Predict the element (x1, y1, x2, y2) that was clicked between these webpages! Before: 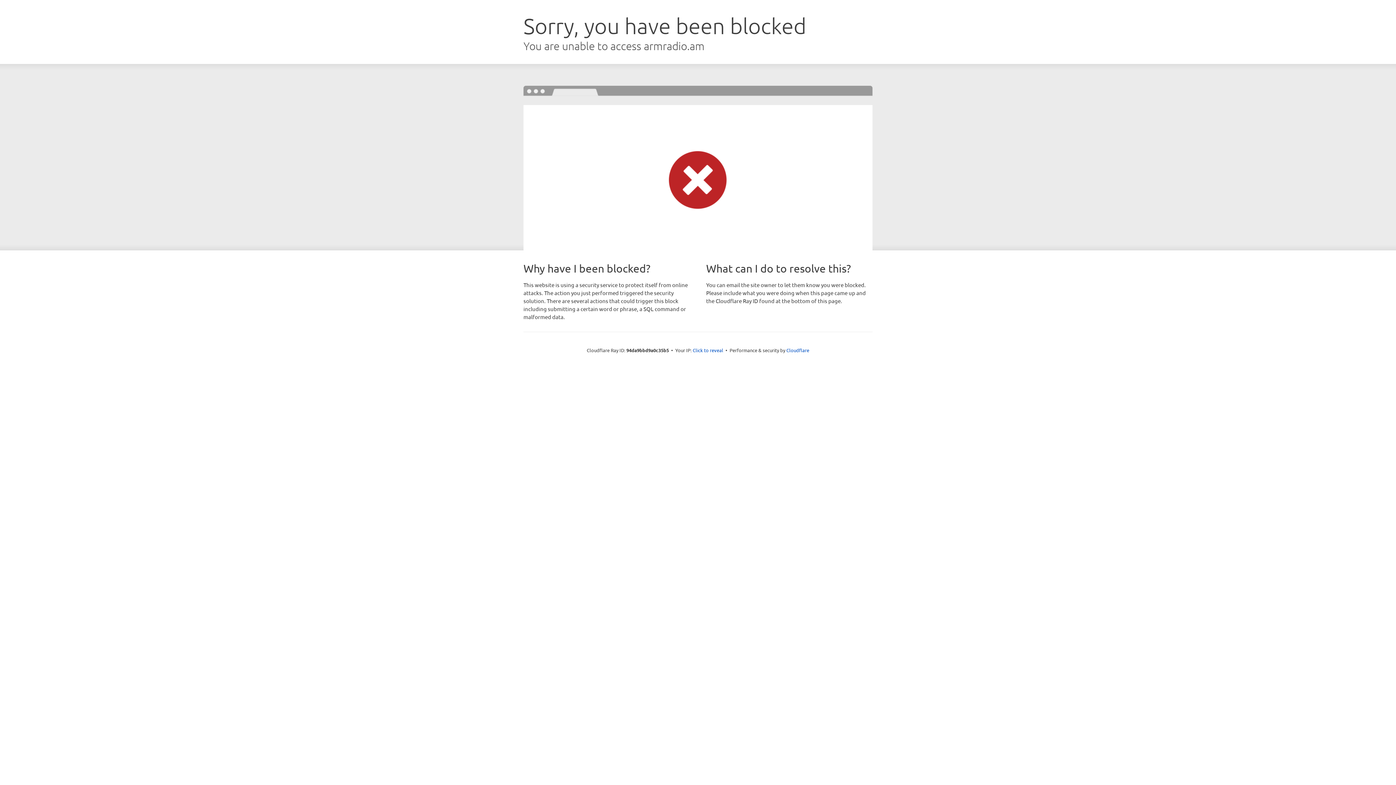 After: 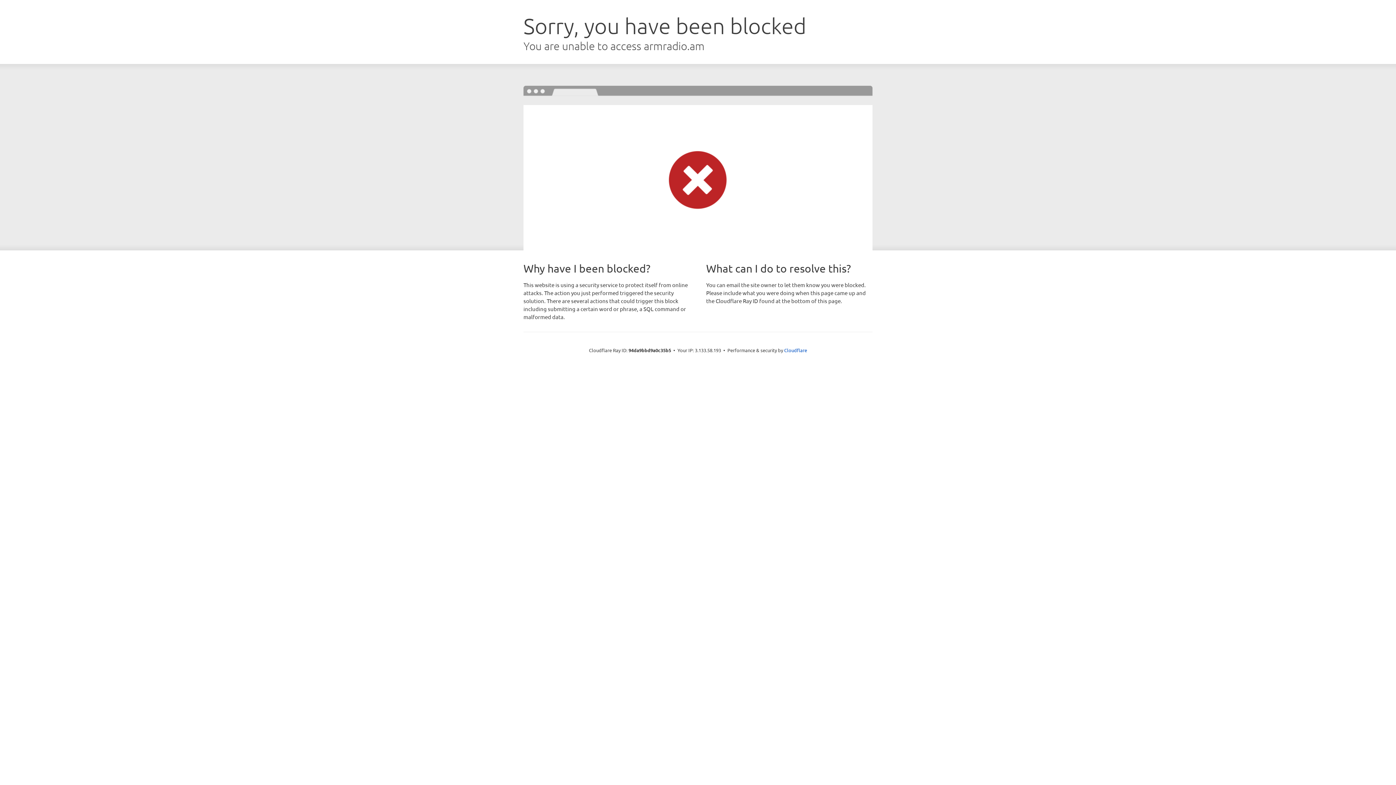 Action: bbox: (692, 346, 723, 353) label: Click to reveal